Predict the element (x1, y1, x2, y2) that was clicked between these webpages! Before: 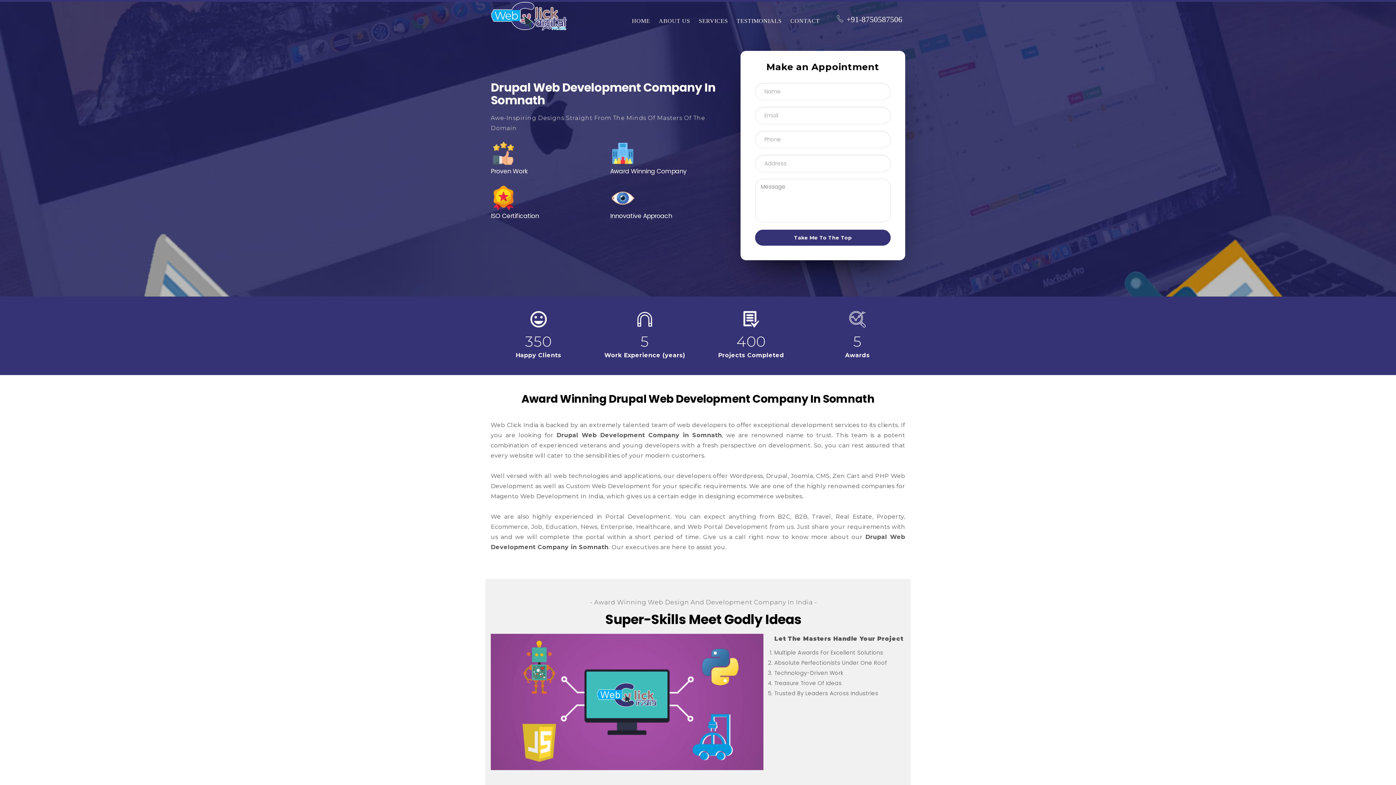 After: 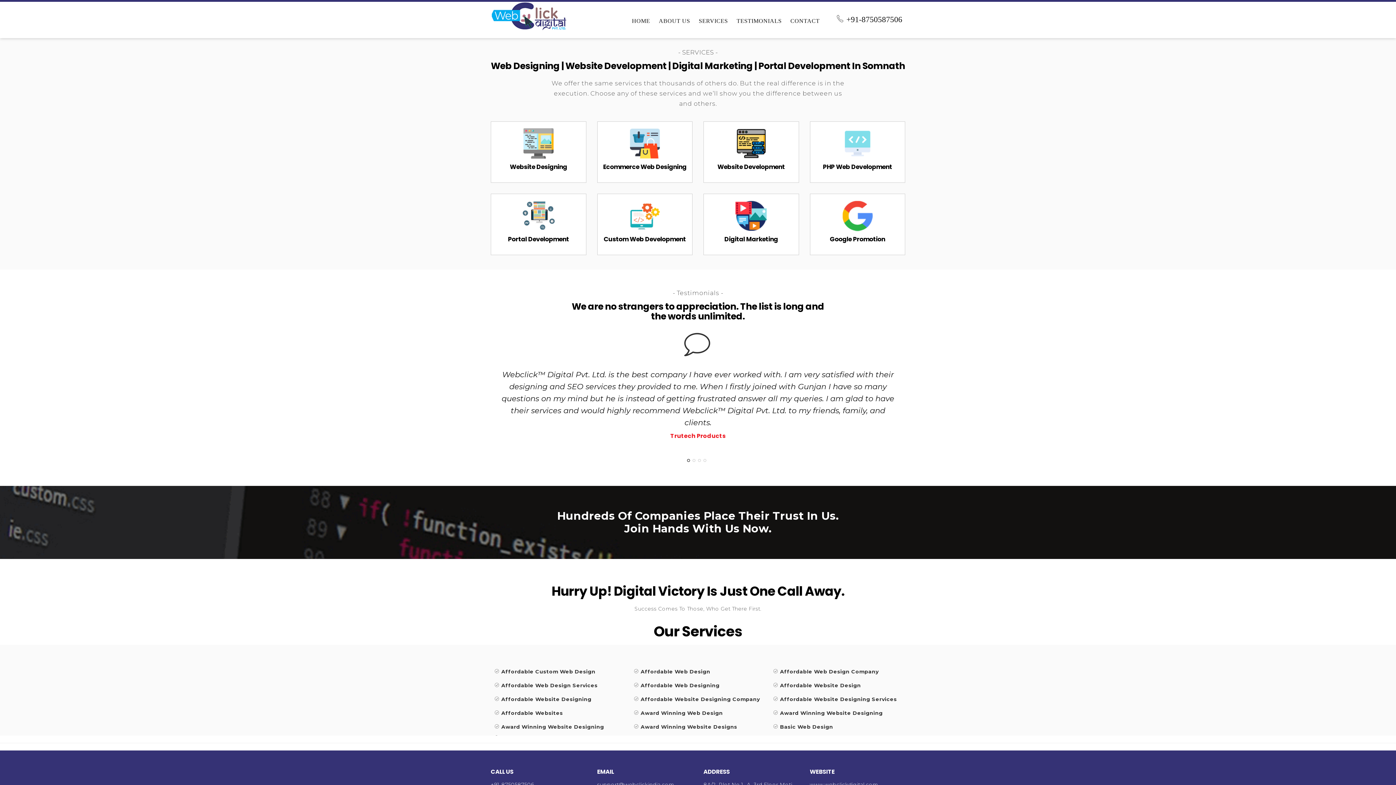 Action: bbox: (694, 1, 732, 38) label: SERVICES